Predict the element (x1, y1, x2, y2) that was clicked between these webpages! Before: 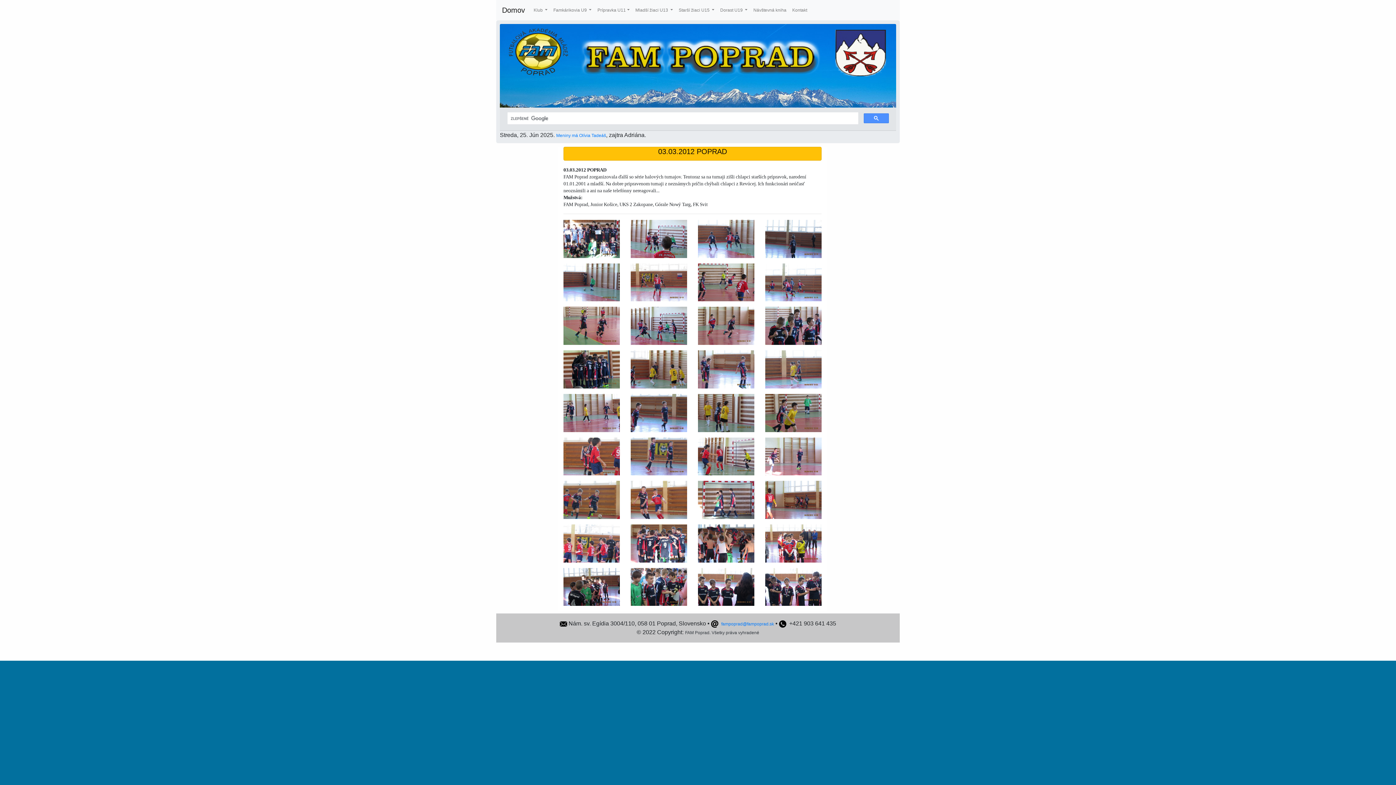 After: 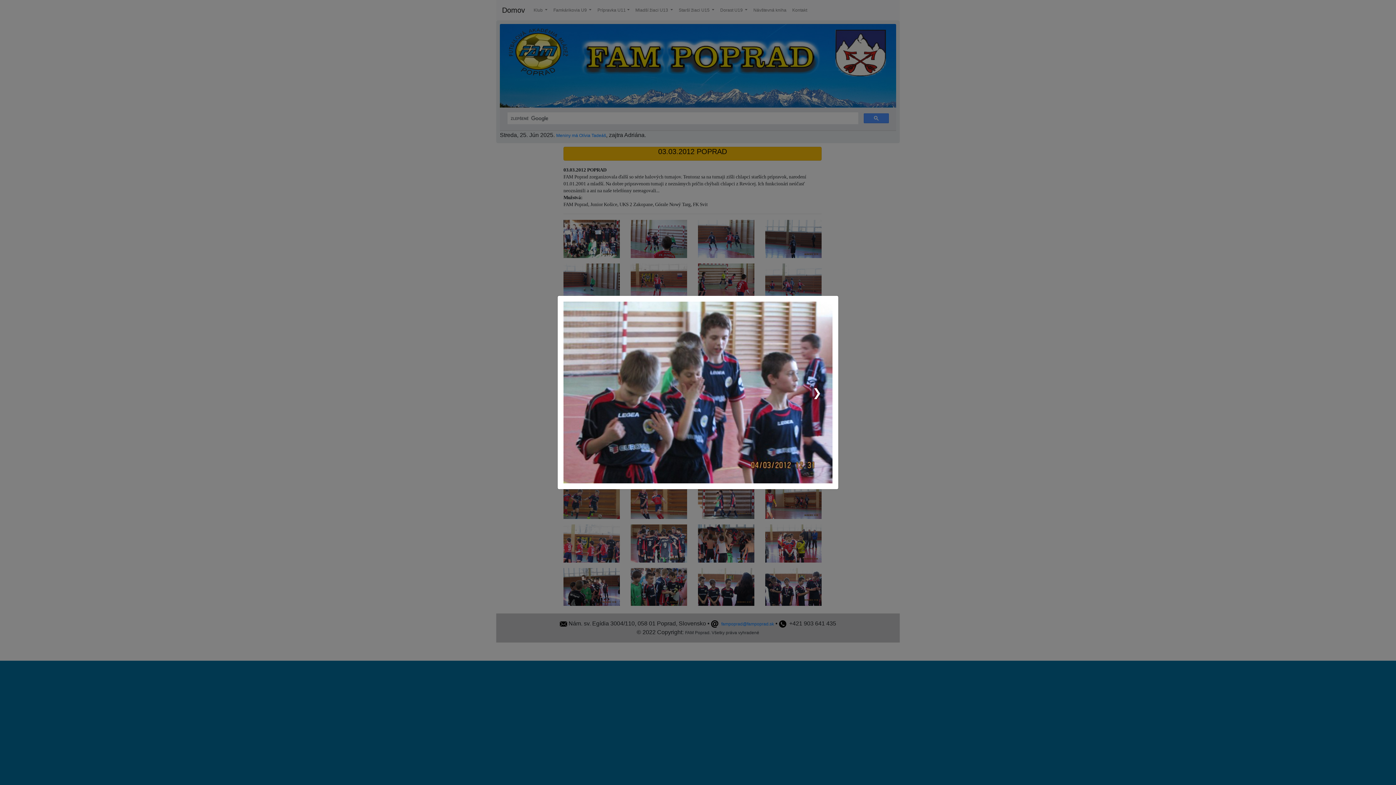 Action: bbox: (760, 307, 827, 345)